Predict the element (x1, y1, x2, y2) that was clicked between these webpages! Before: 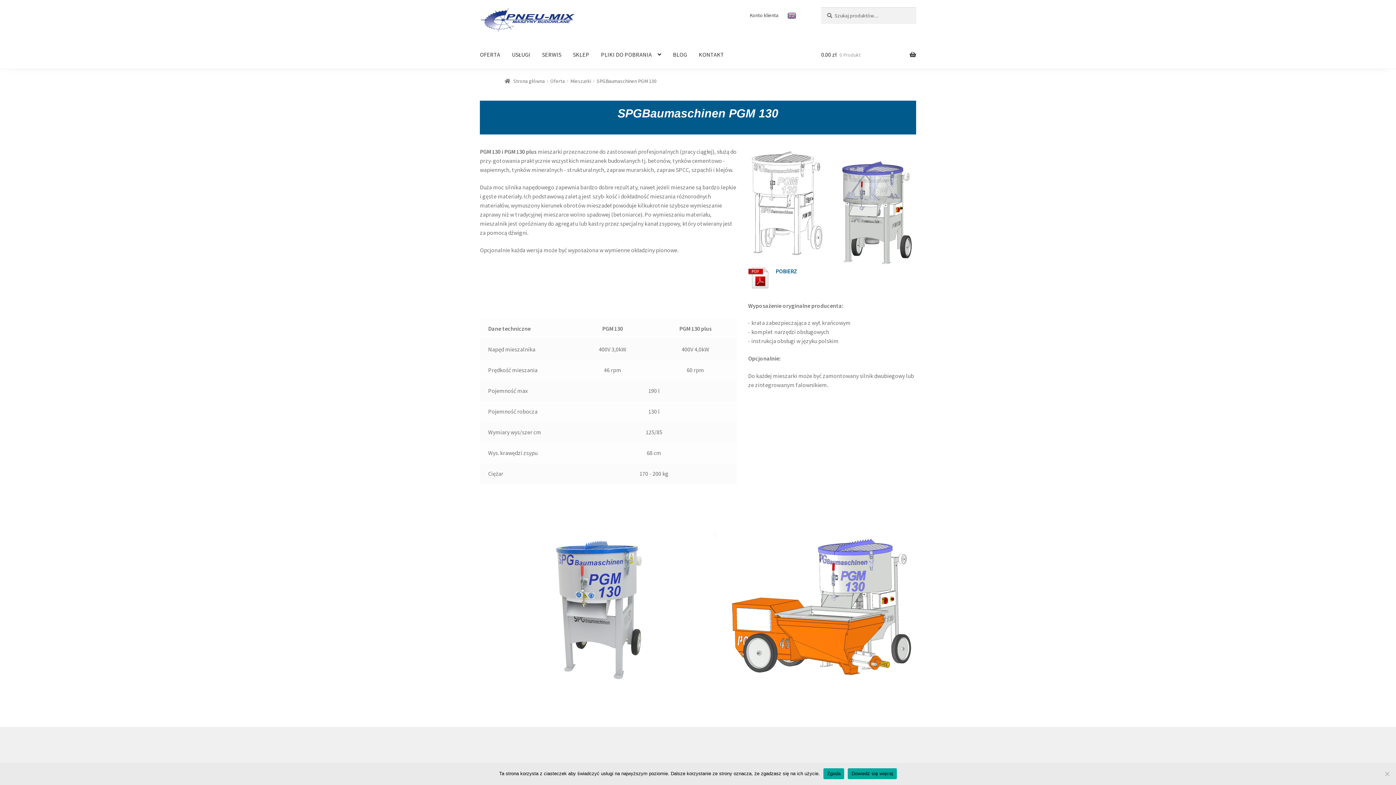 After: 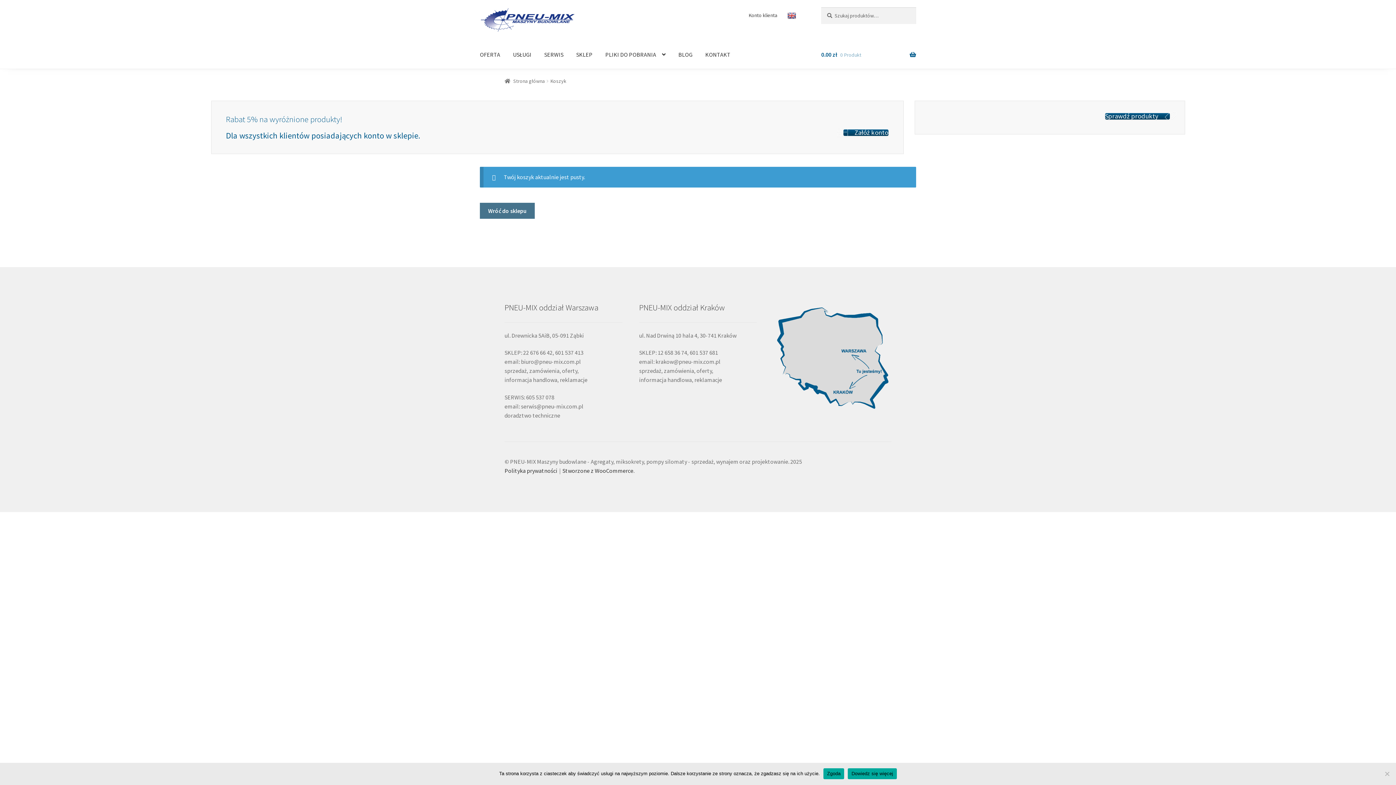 Action: bbox: (821, 40, 916, 68) label: 0.00 zł 0 Produkt